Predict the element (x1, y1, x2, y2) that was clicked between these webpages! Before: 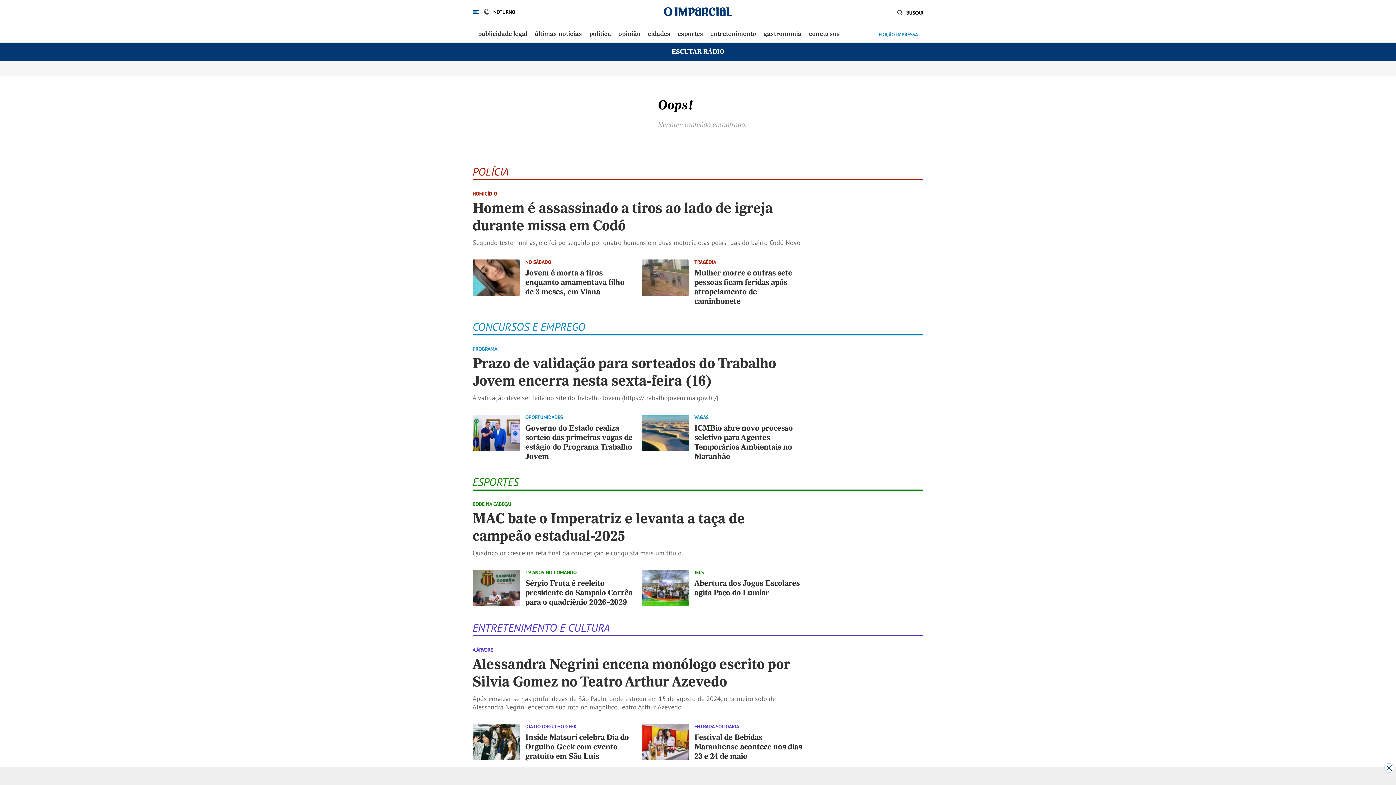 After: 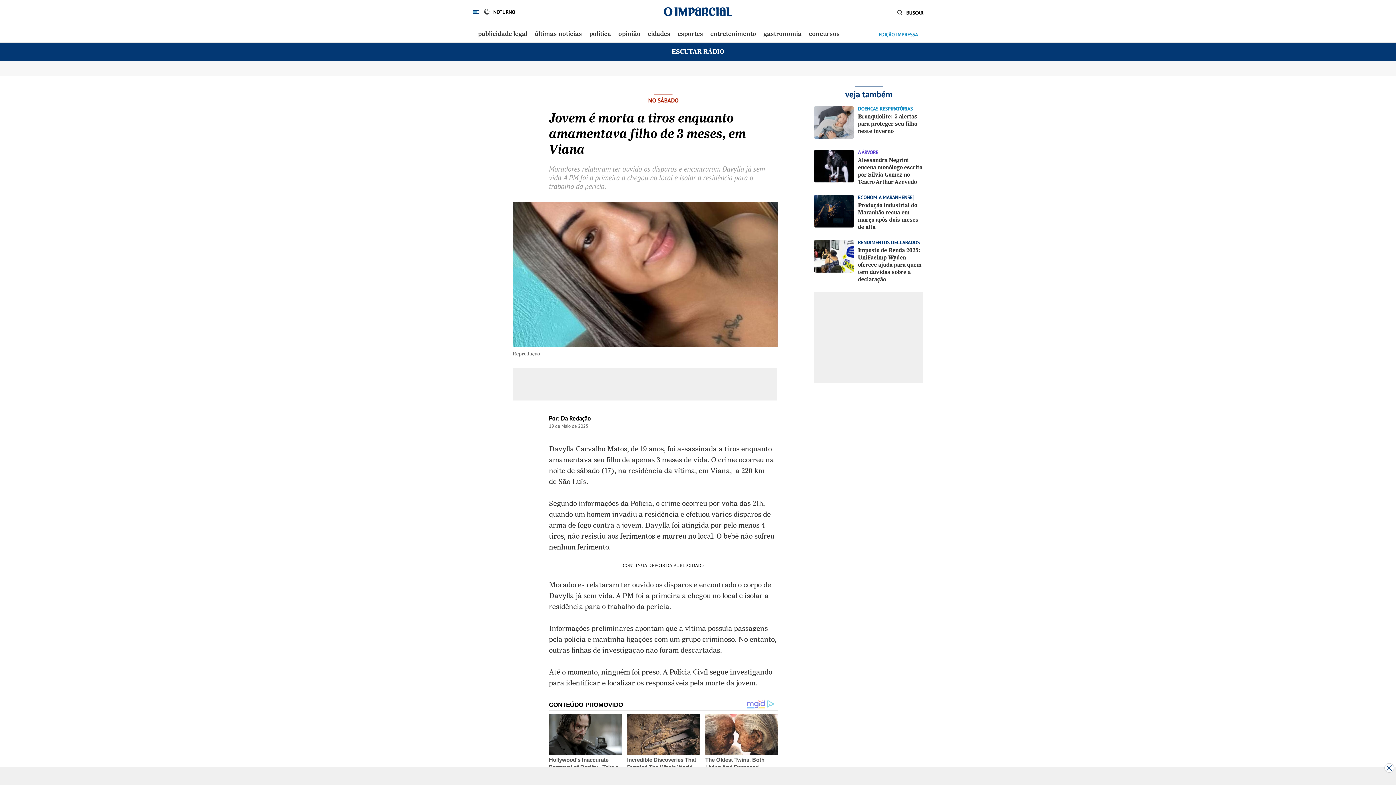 Action: label: NO SÁBADO
Jovem é morta a tiros enquanto amamentava filho de 3 meses, em Viana bbox: (472, 259, 634, 296)